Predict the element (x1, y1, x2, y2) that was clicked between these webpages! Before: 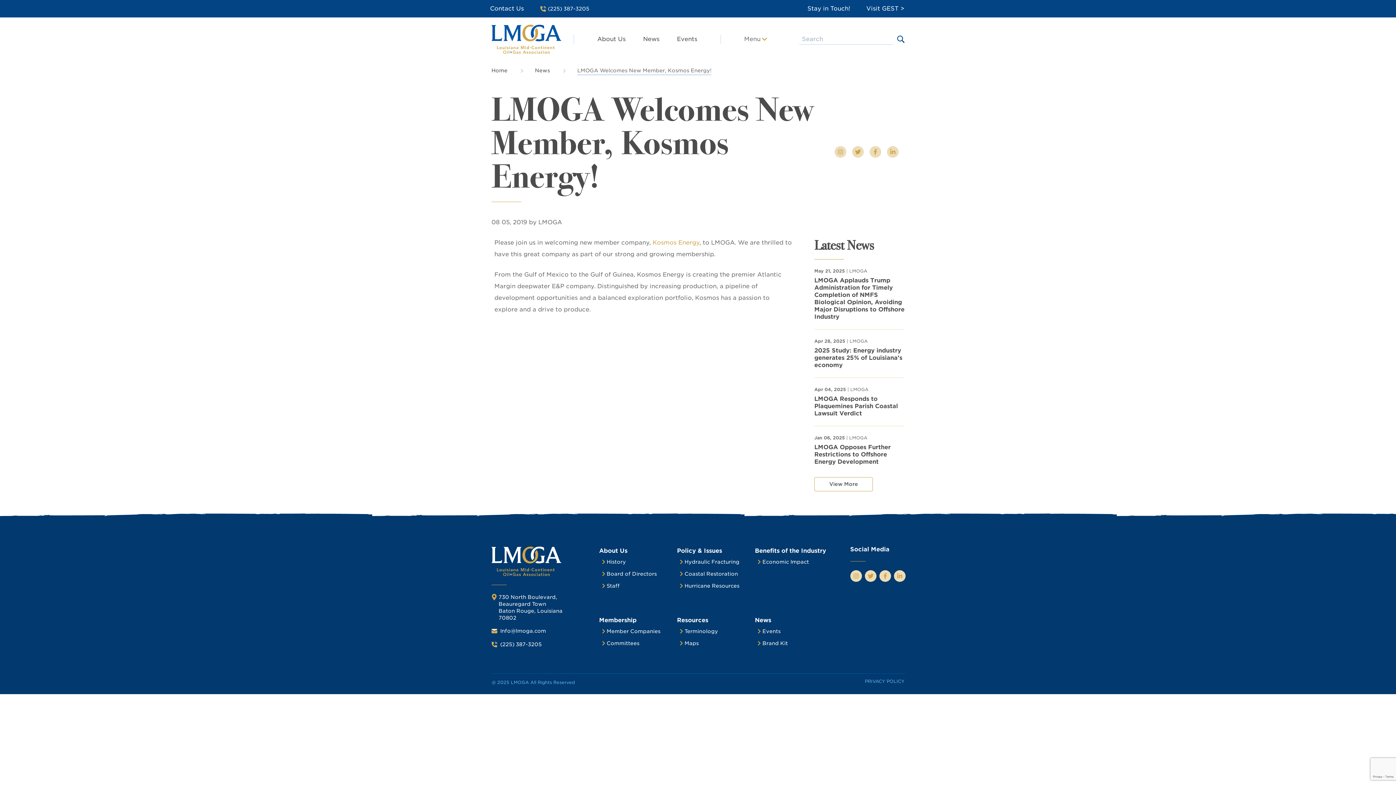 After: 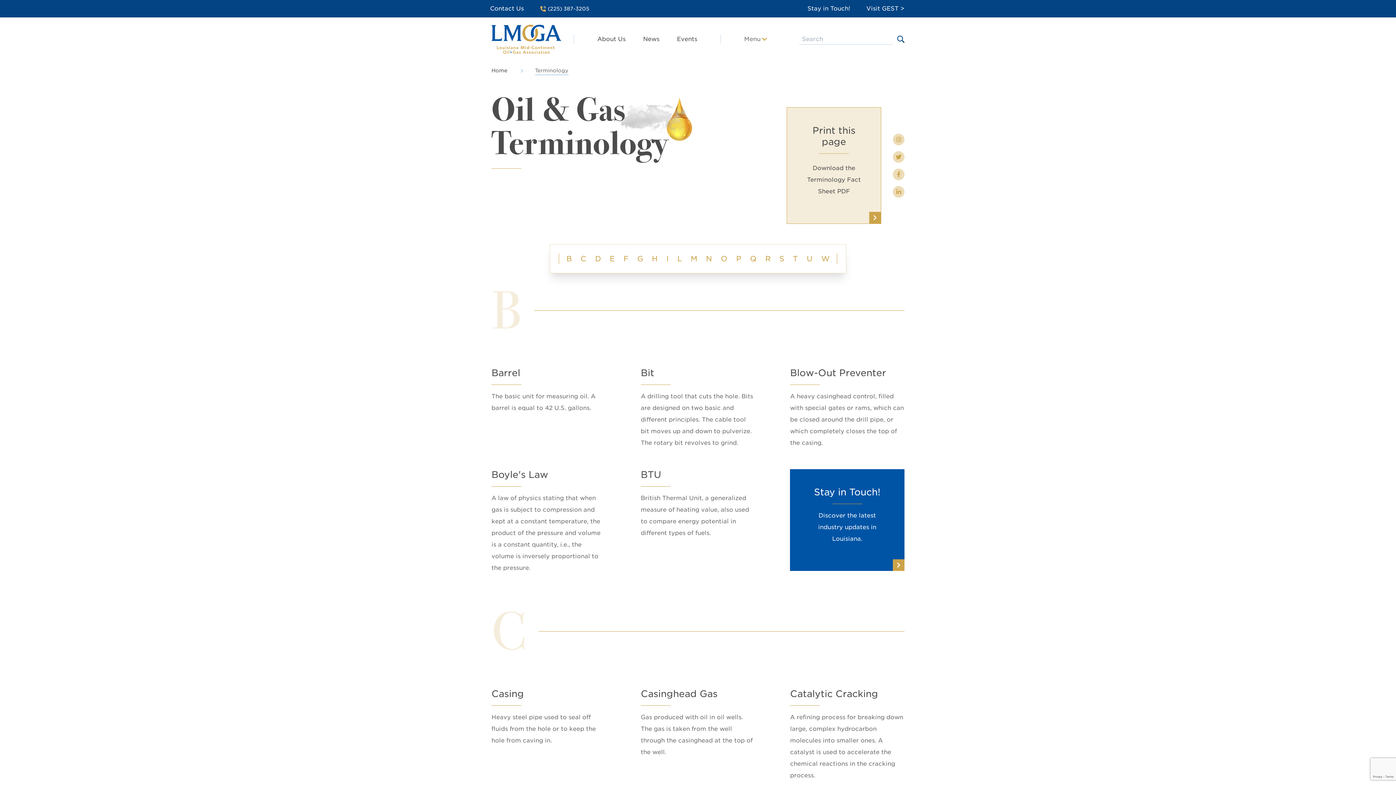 Action: label: Terminology bbox: (684, 628, 718, 634)